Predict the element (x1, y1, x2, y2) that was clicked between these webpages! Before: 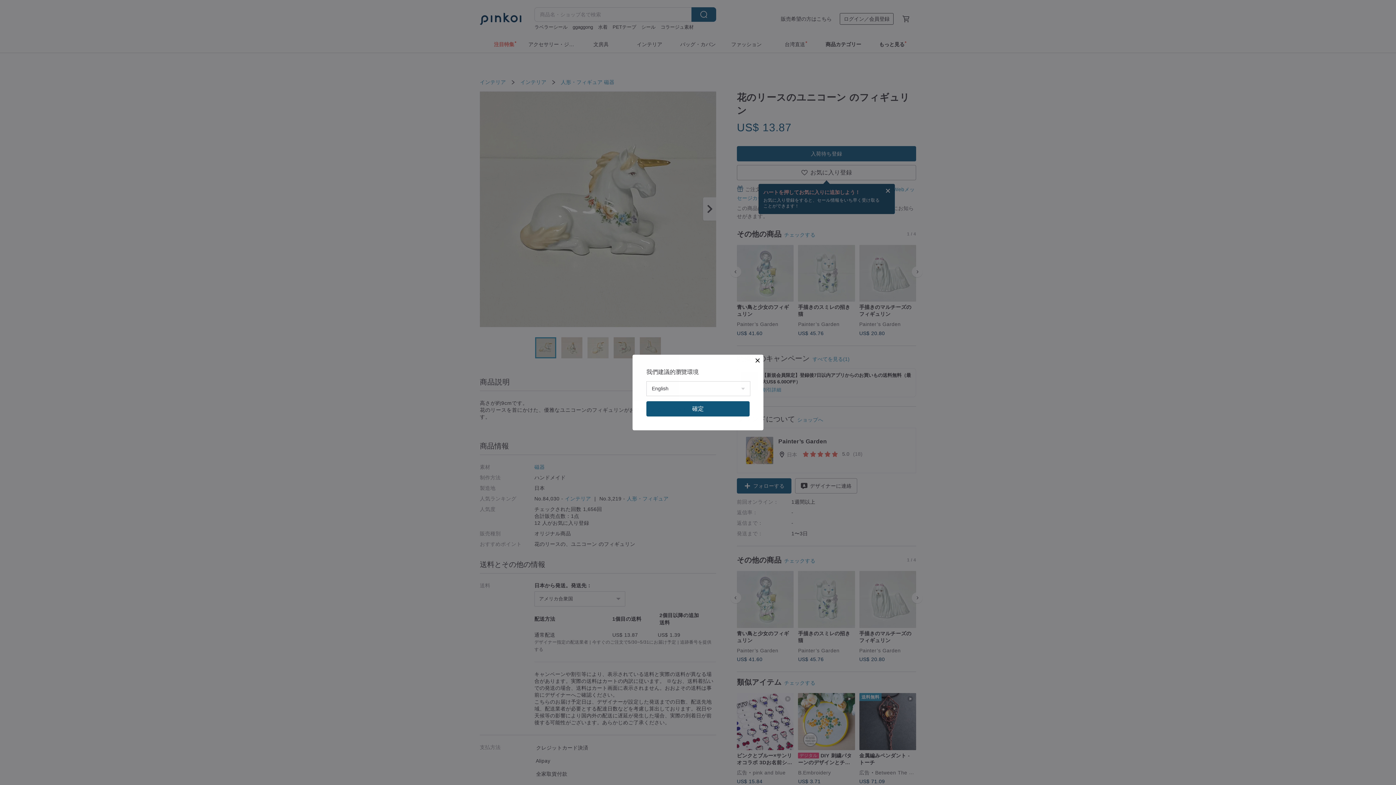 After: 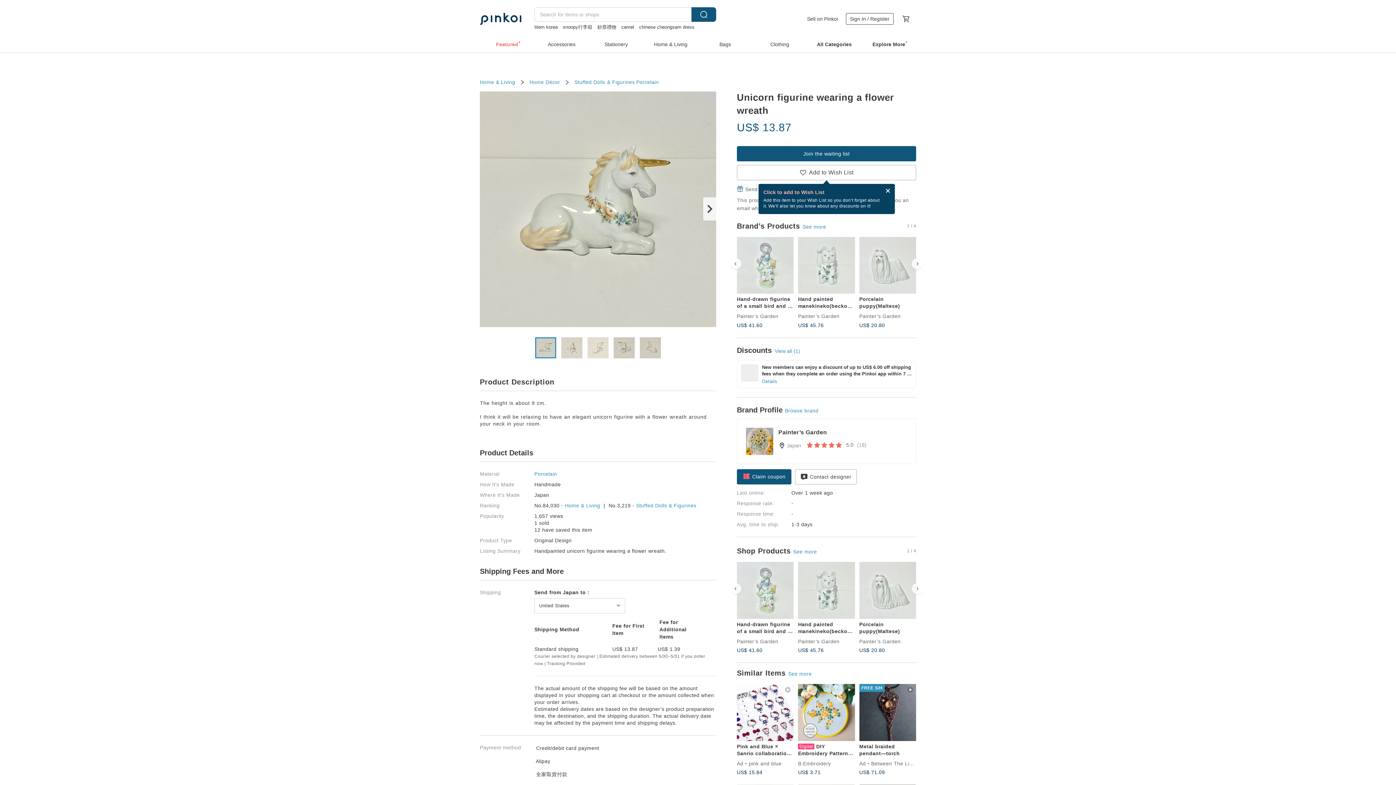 Action: label: 確定 bbox: (646, 401, 749, 416)